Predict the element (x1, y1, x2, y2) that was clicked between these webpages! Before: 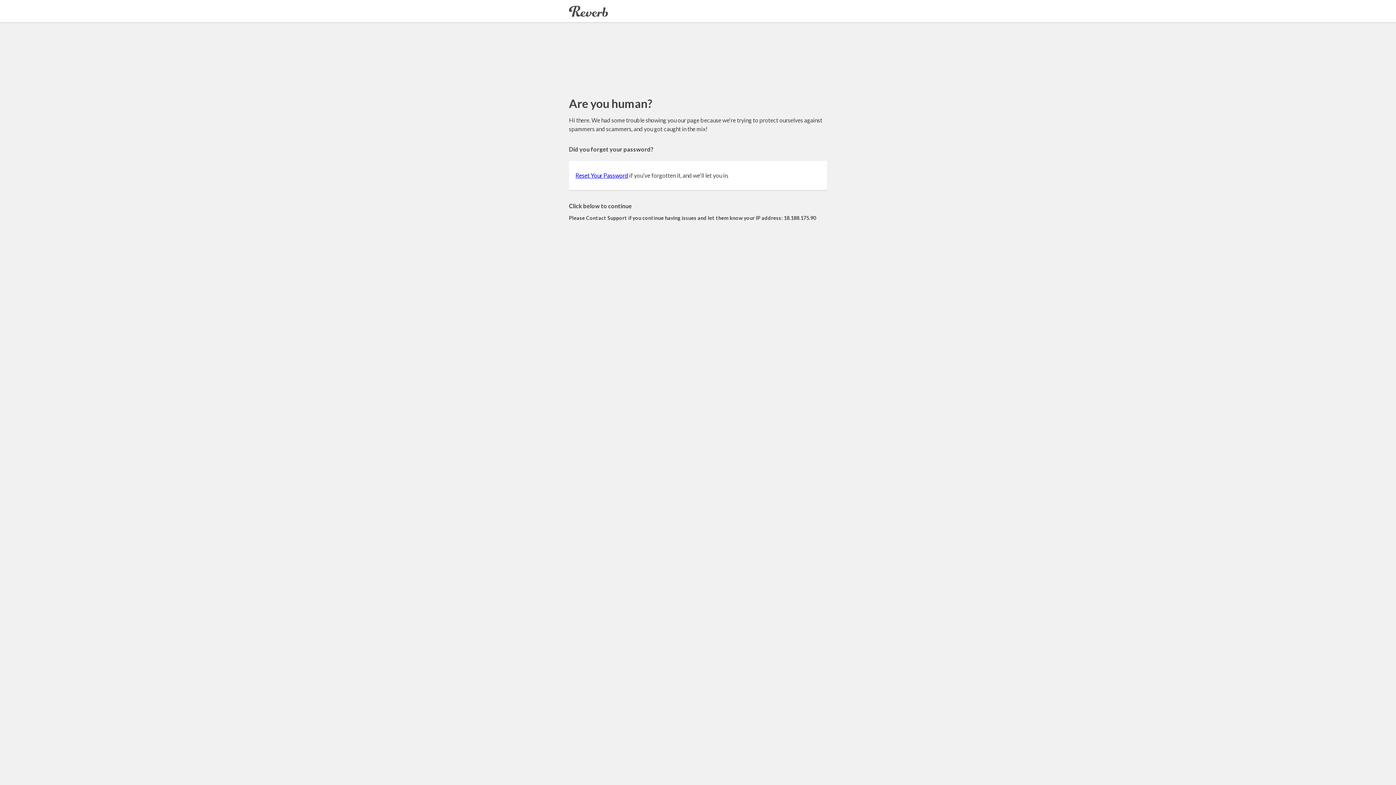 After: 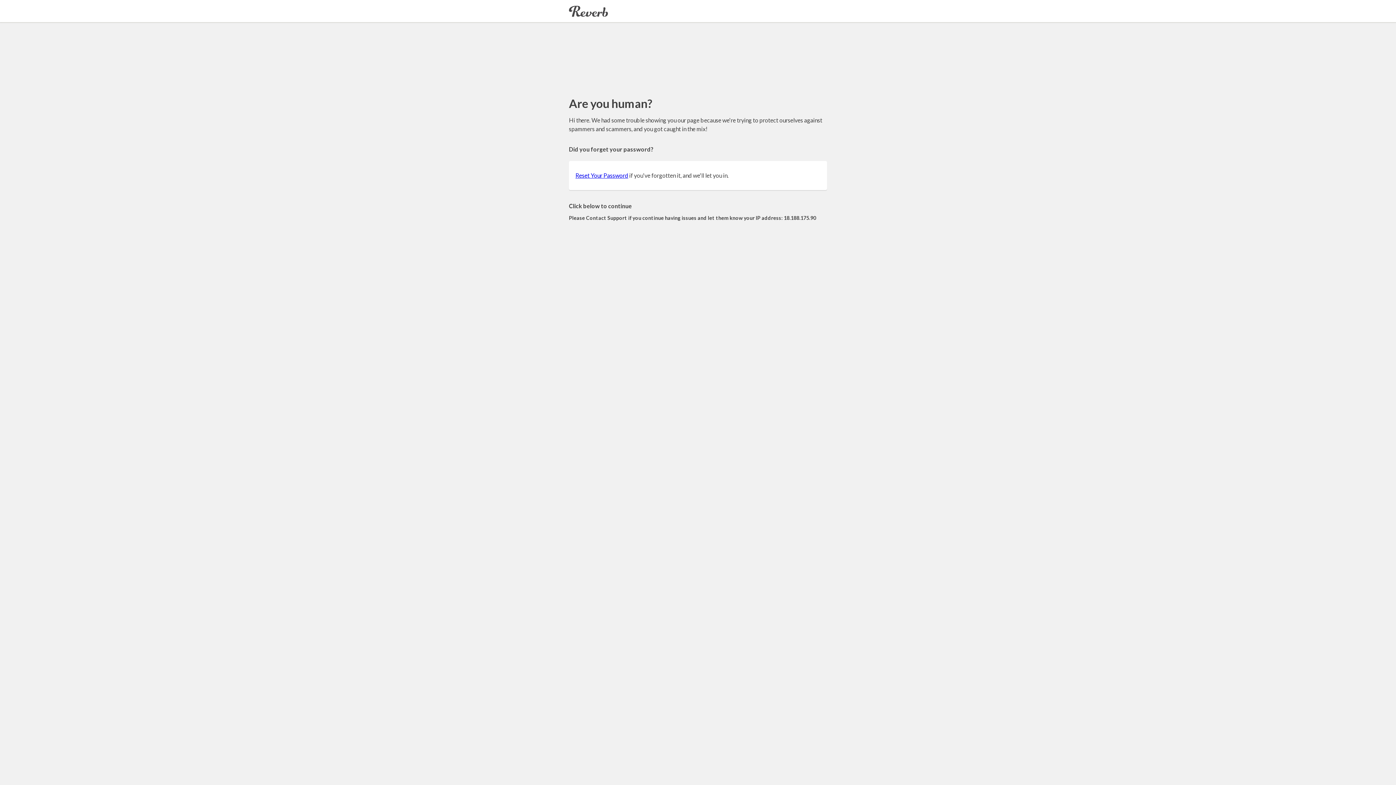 Action: bbox: (575, 172, 628, 178) label: Reset Your Password